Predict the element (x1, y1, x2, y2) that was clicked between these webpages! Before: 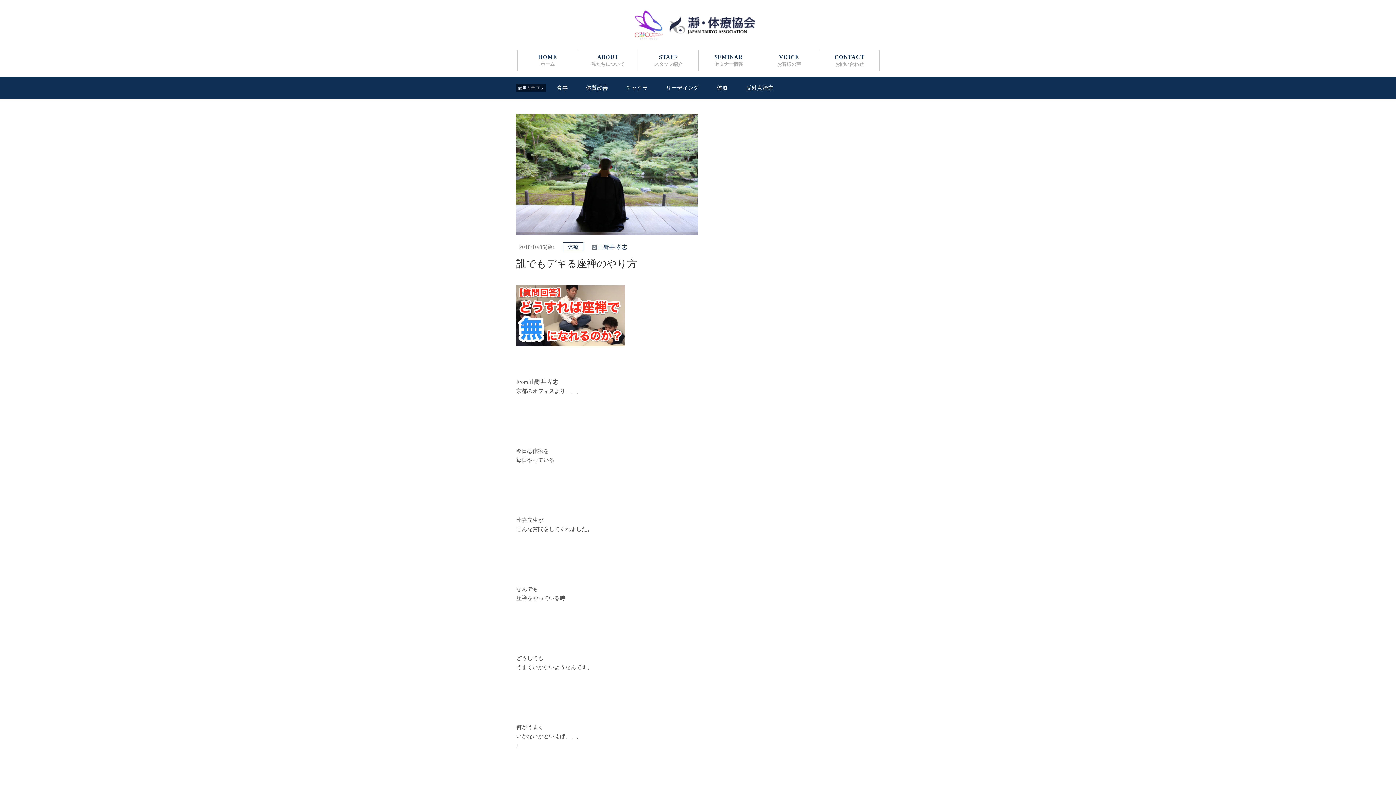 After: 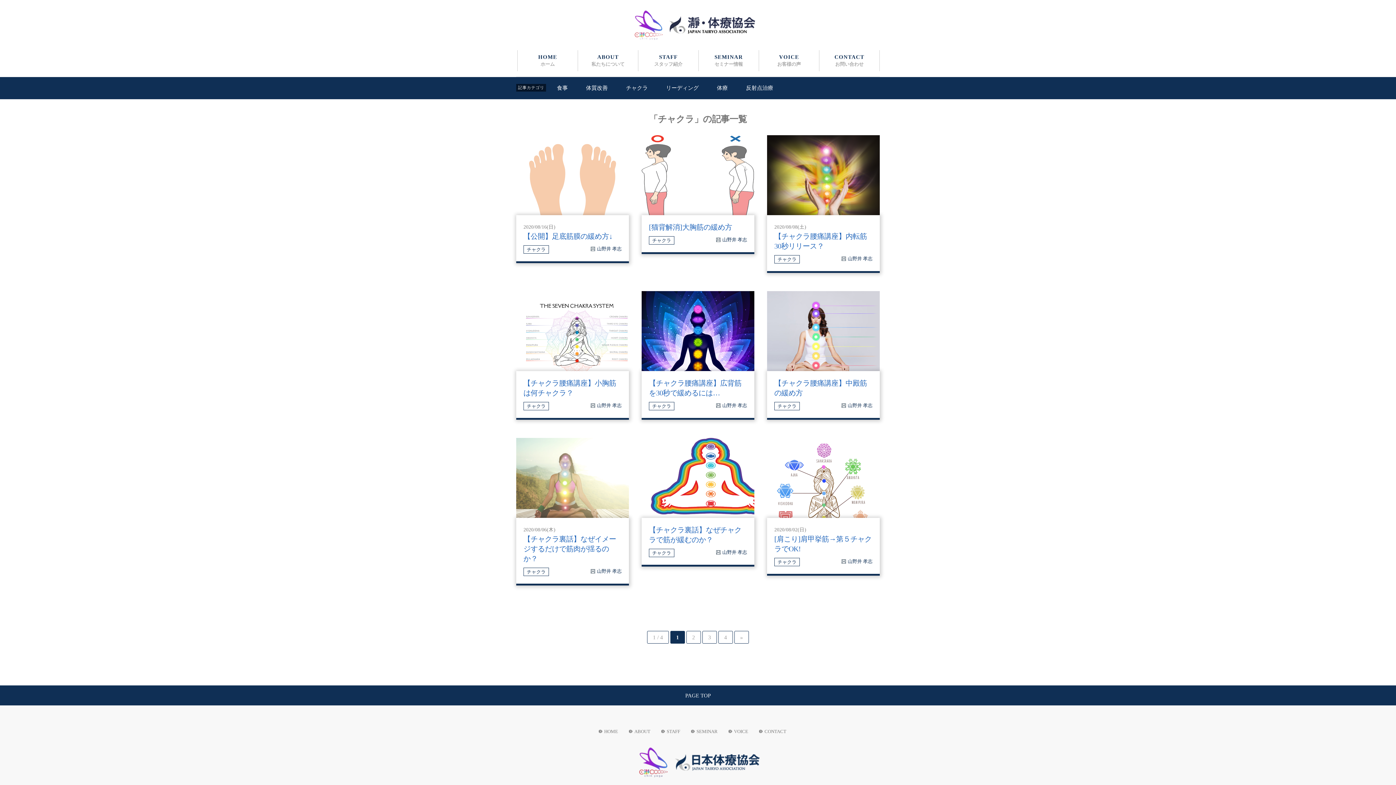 Action: bbox: (622, 82, 651, 93) label: チャクラ